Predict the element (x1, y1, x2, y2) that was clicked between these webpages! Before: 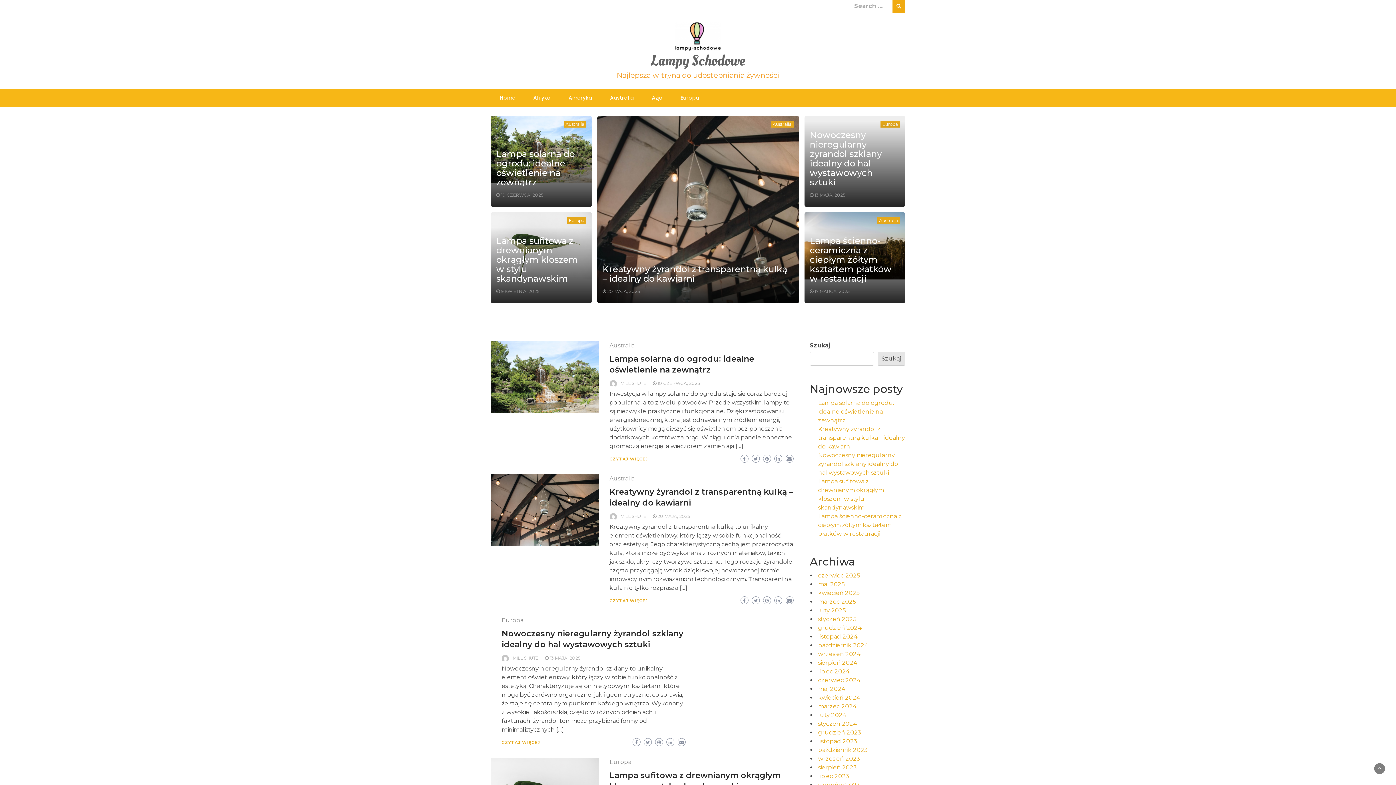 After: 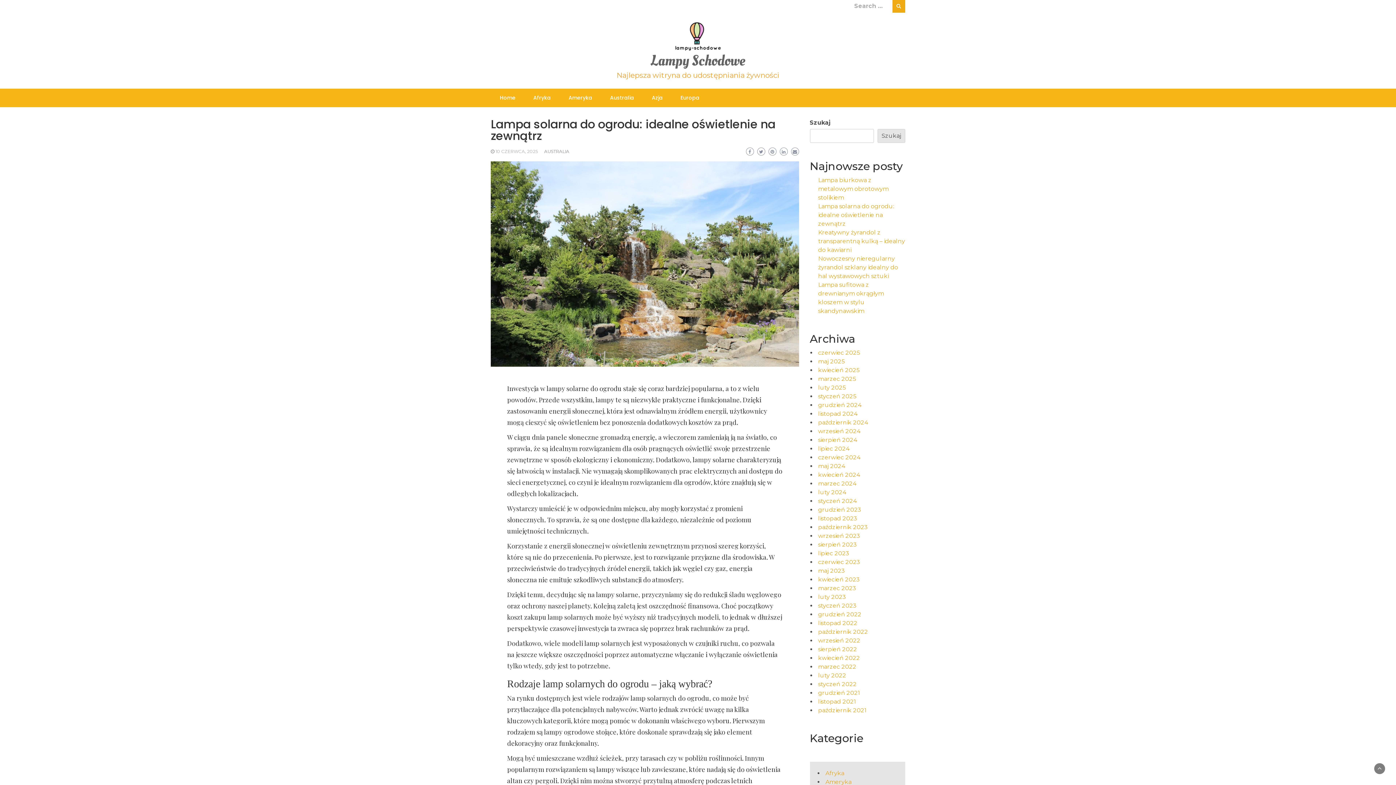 Action: bbox: (496, 148, 574, 187) label: Lampa solarna do ogrodu: idealne oświetlenie na zewnątrz